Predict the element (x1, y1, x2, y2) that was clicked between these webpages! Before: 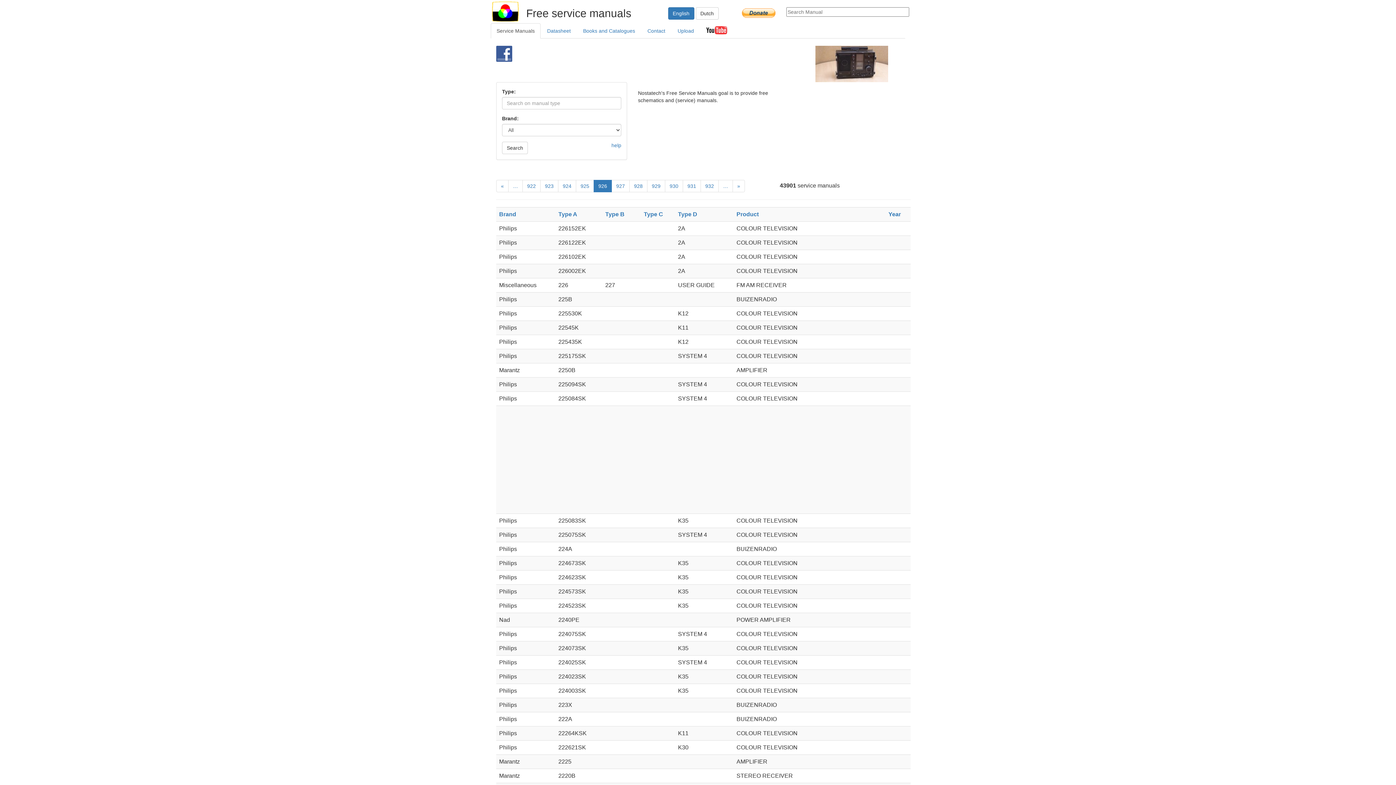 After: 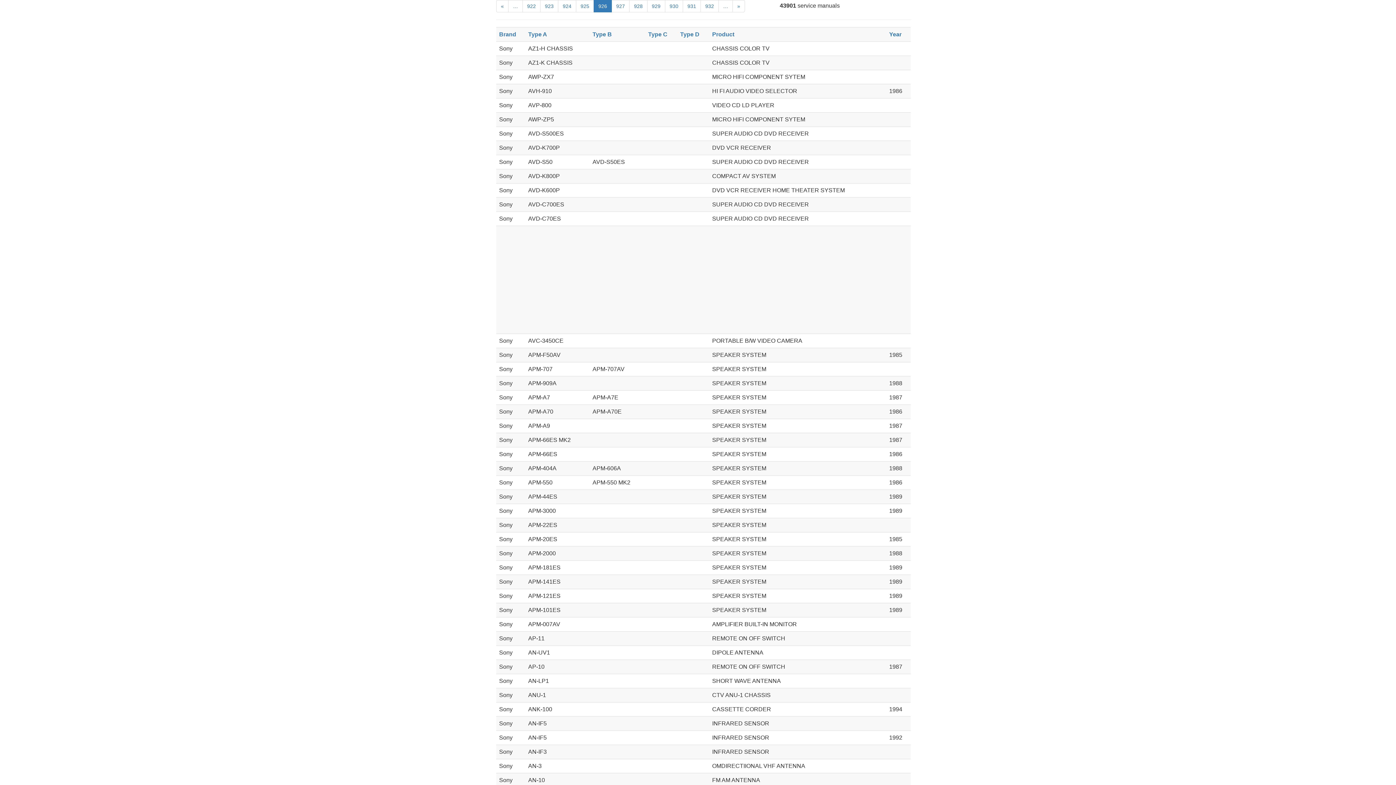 Action: bbox: (499, 211, 516, 217) label: Brand